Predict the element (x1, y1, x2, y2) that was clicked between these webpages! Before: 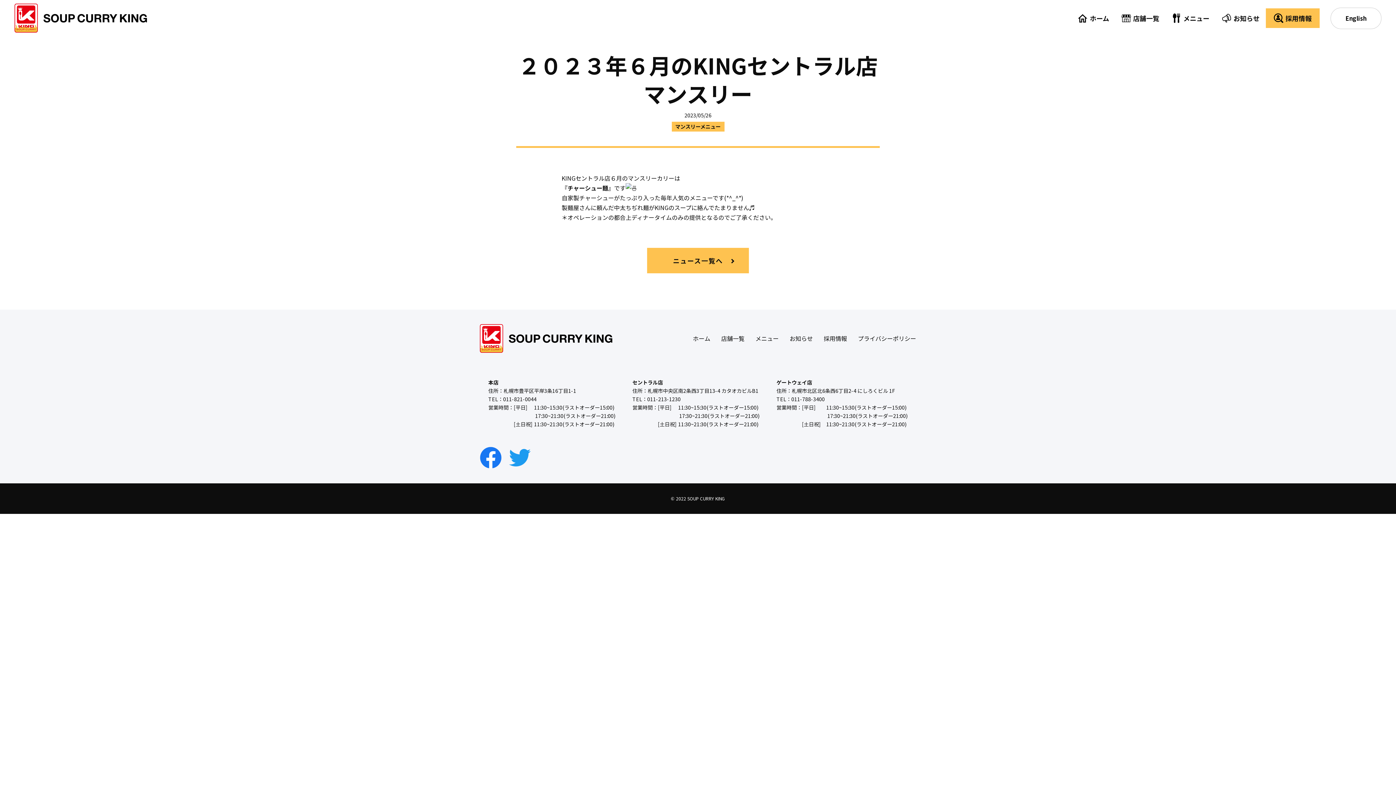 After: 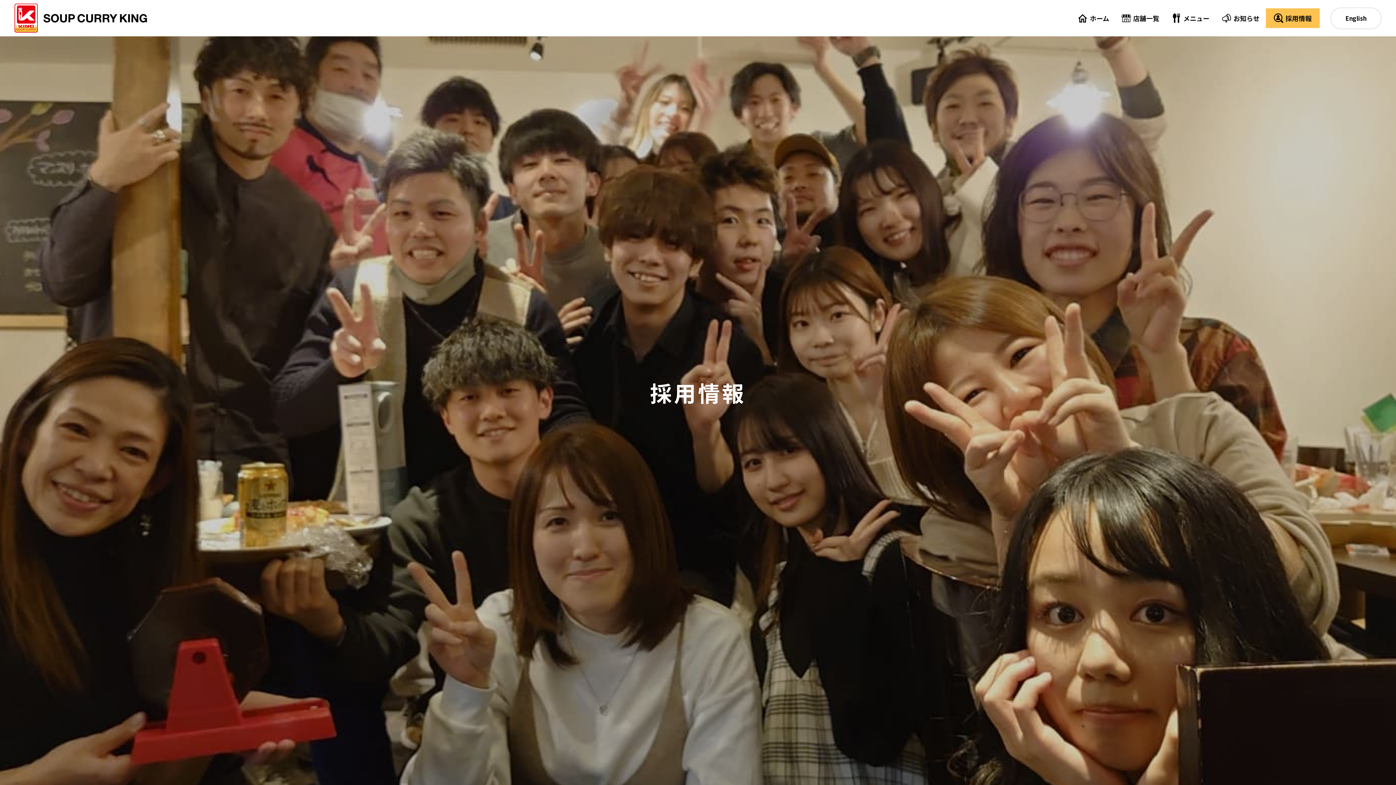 Action: bbox: (824, 334, 847, 342) label: 採用情報